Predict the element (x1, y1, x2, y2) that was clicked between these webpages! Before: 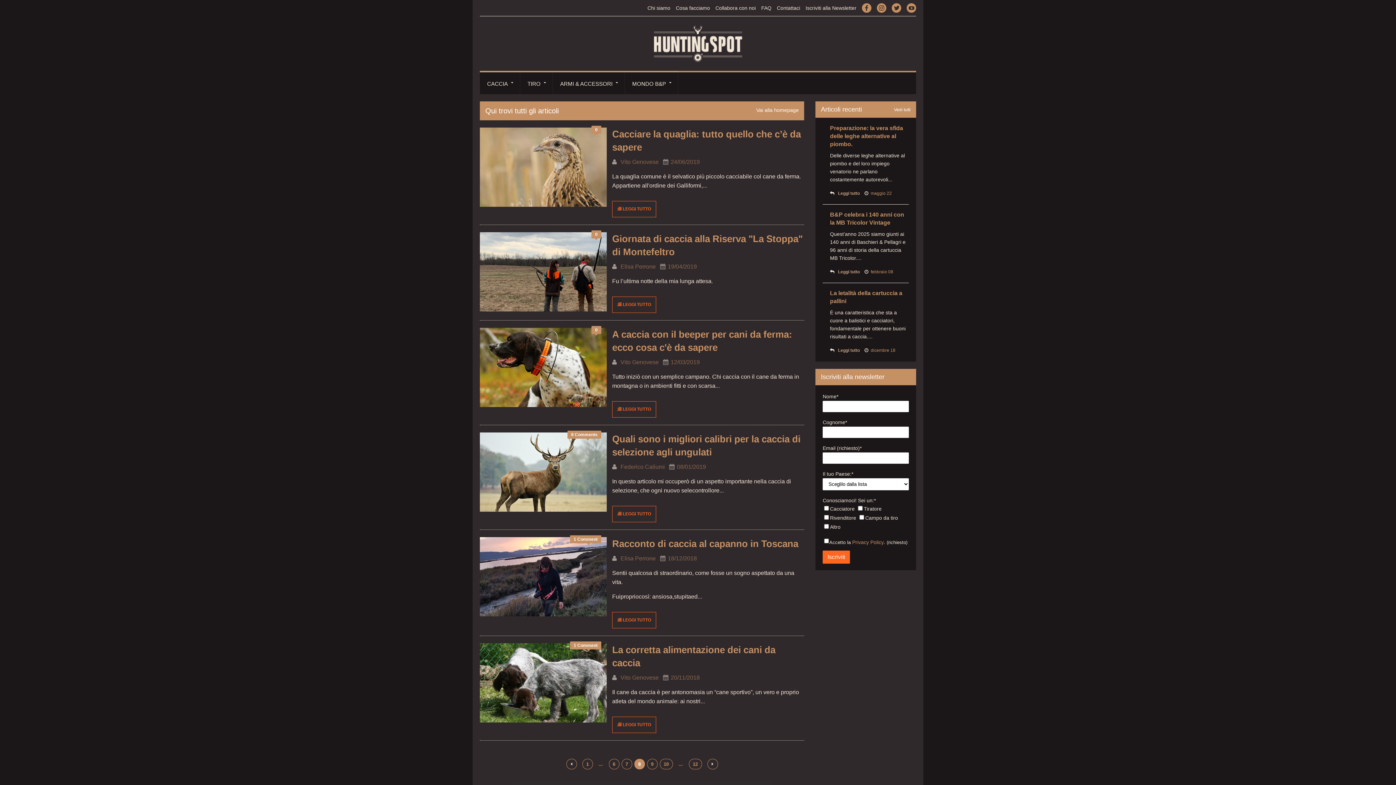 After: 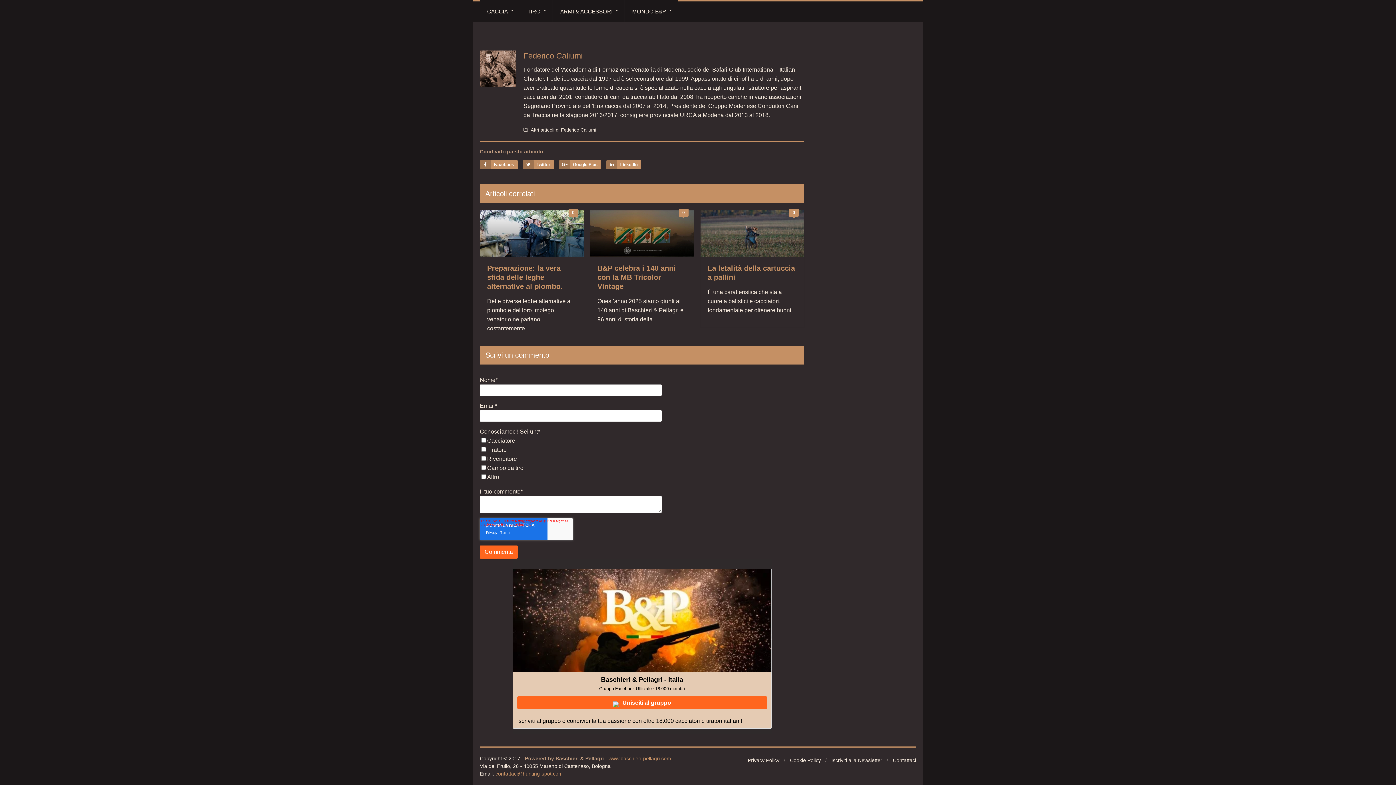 Action: label: 8 Comments bbox: (567, 430, 601, 438)